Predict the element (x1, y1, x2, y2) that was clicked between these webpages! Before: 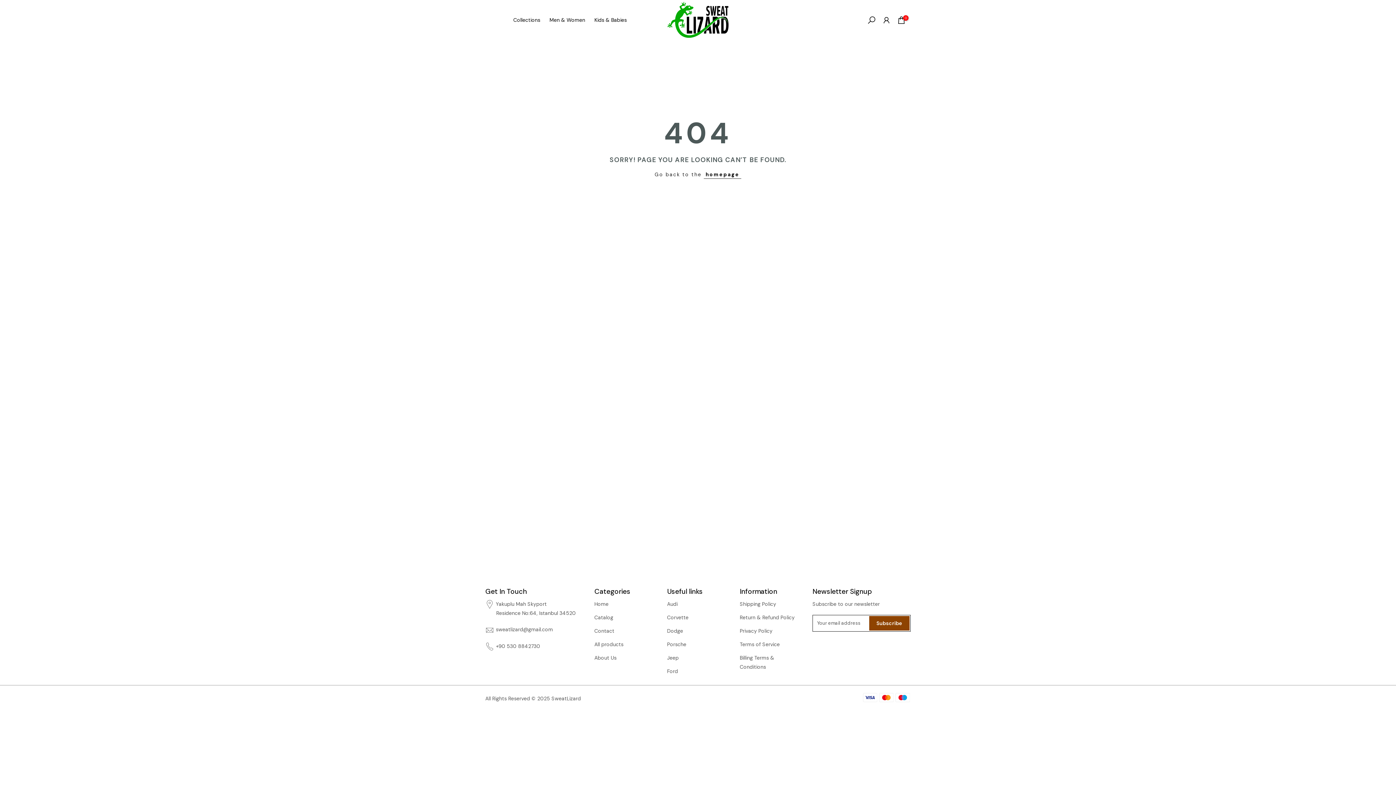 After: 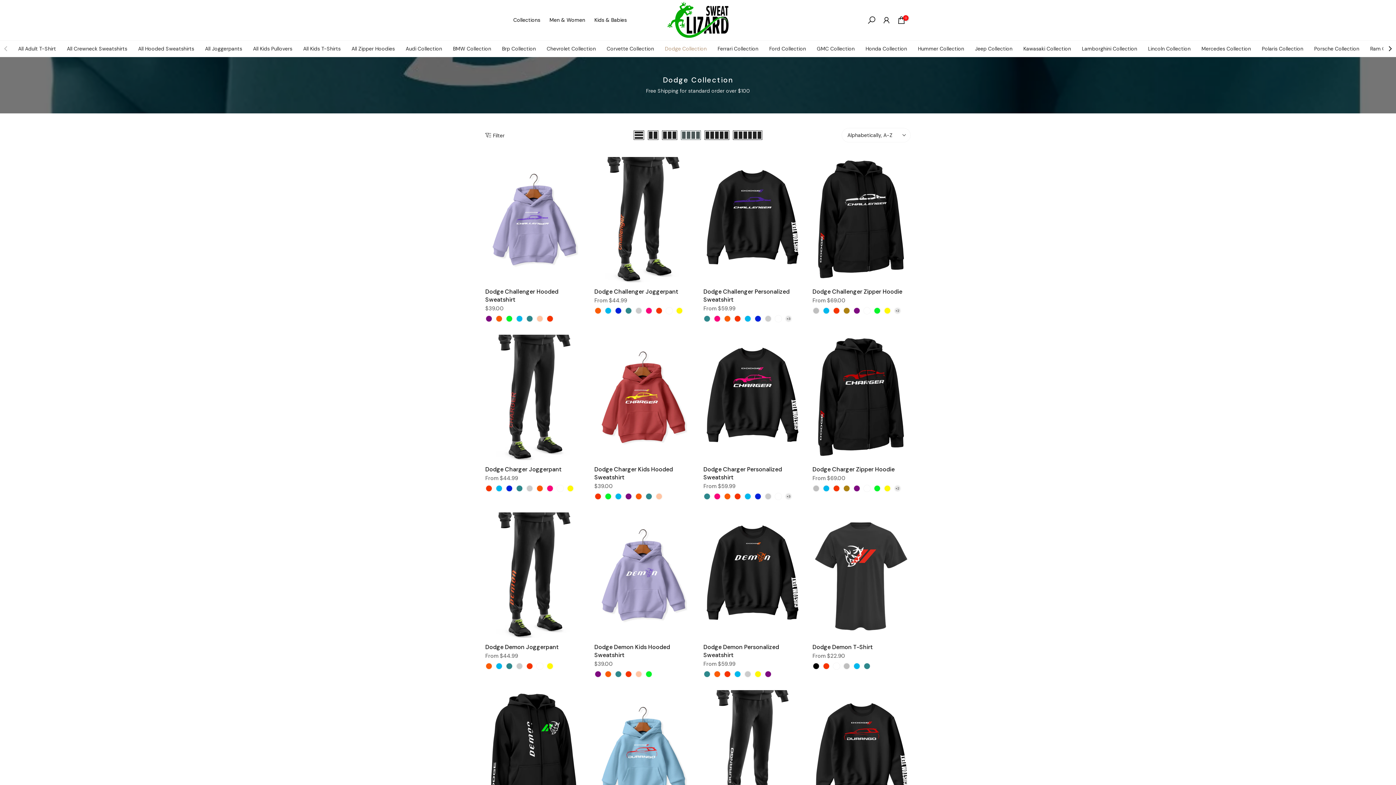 Action: label: Dodge bbox: (667, 627, 683, 634)